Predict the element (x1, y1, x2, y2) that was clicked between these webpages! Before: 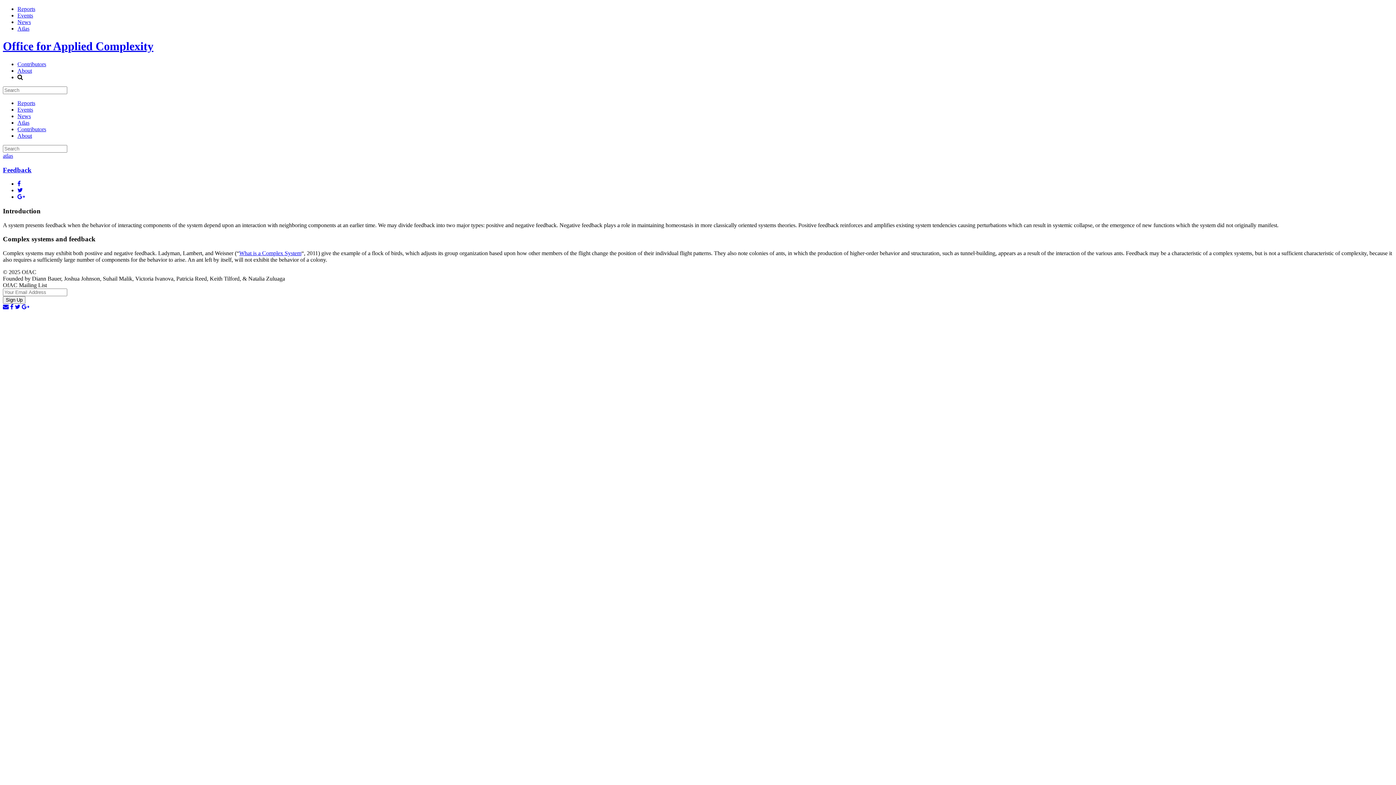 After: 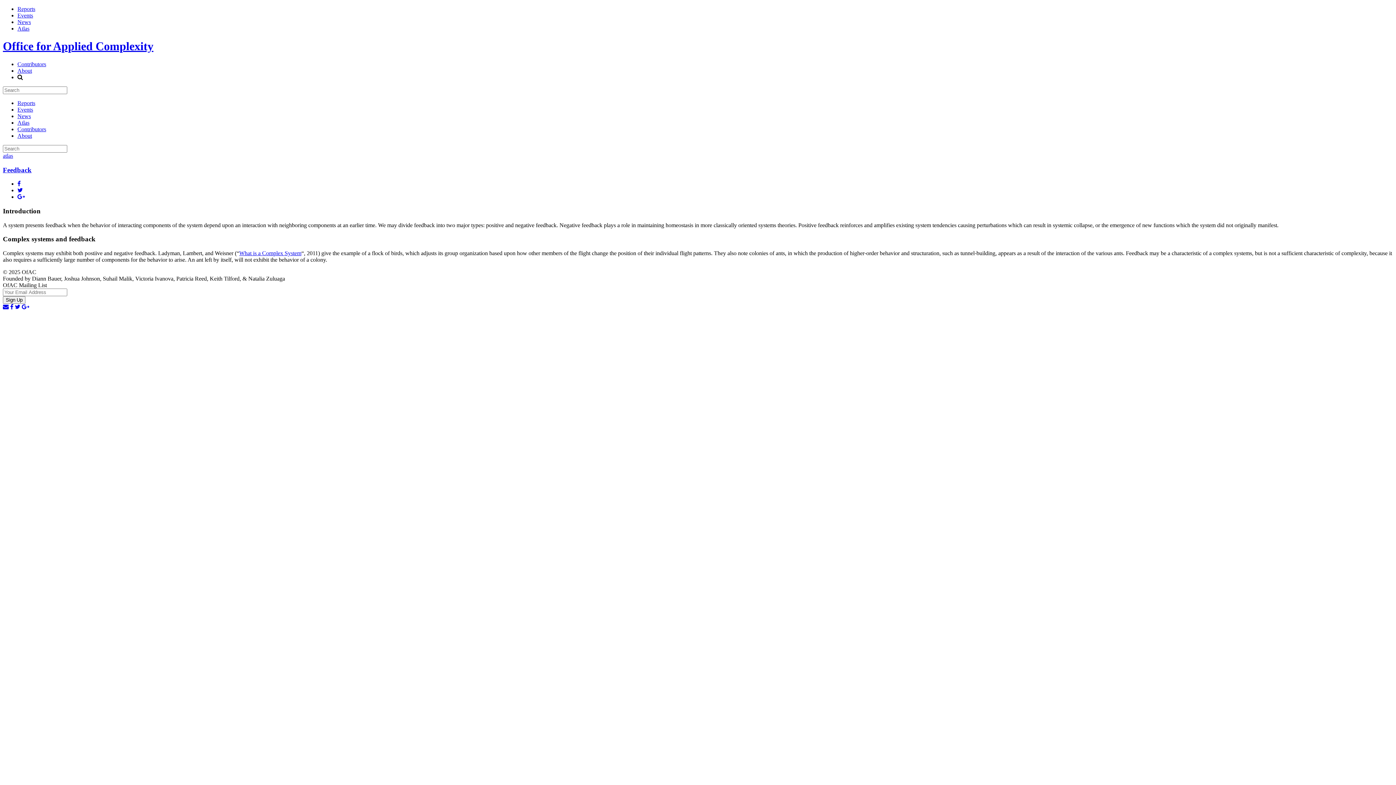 Action: bbox: (21, 304, 29, 310)